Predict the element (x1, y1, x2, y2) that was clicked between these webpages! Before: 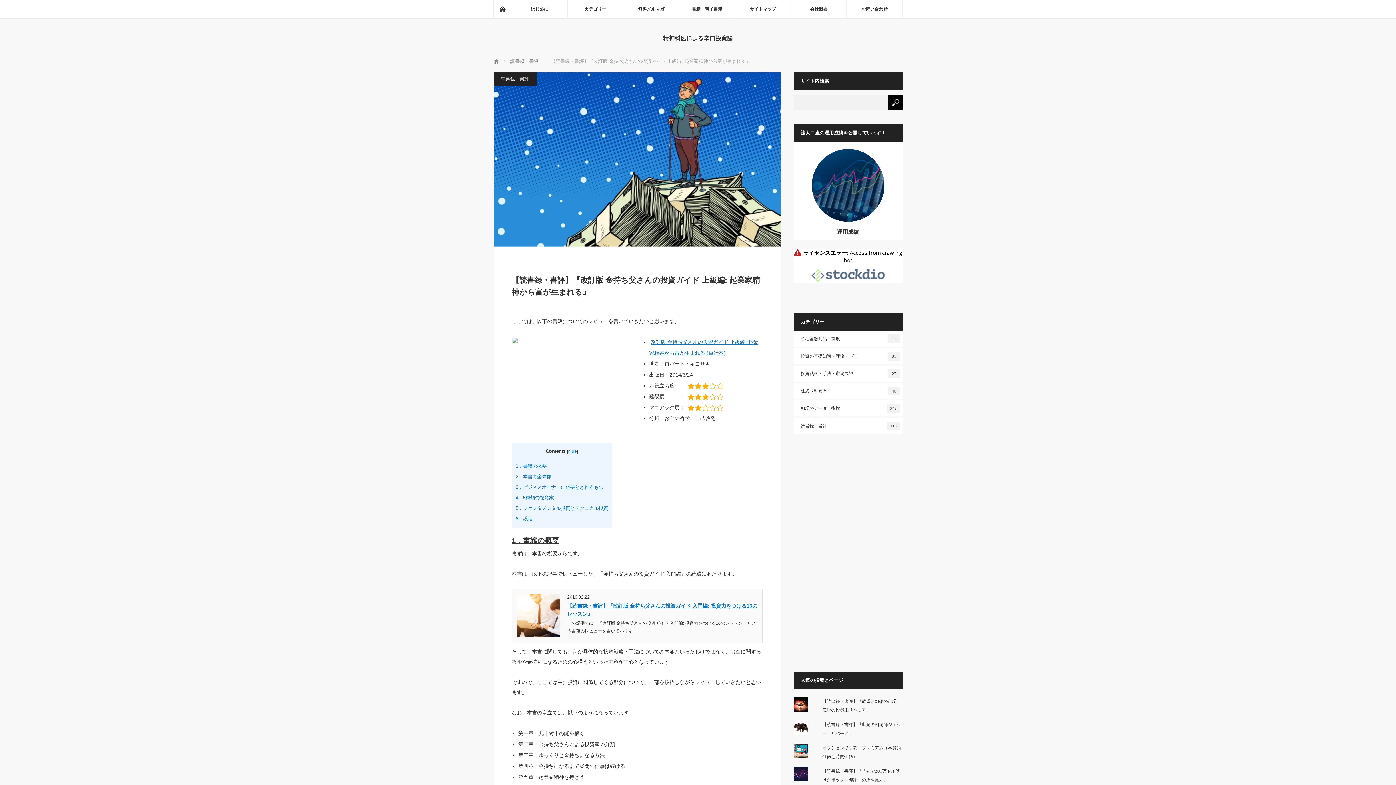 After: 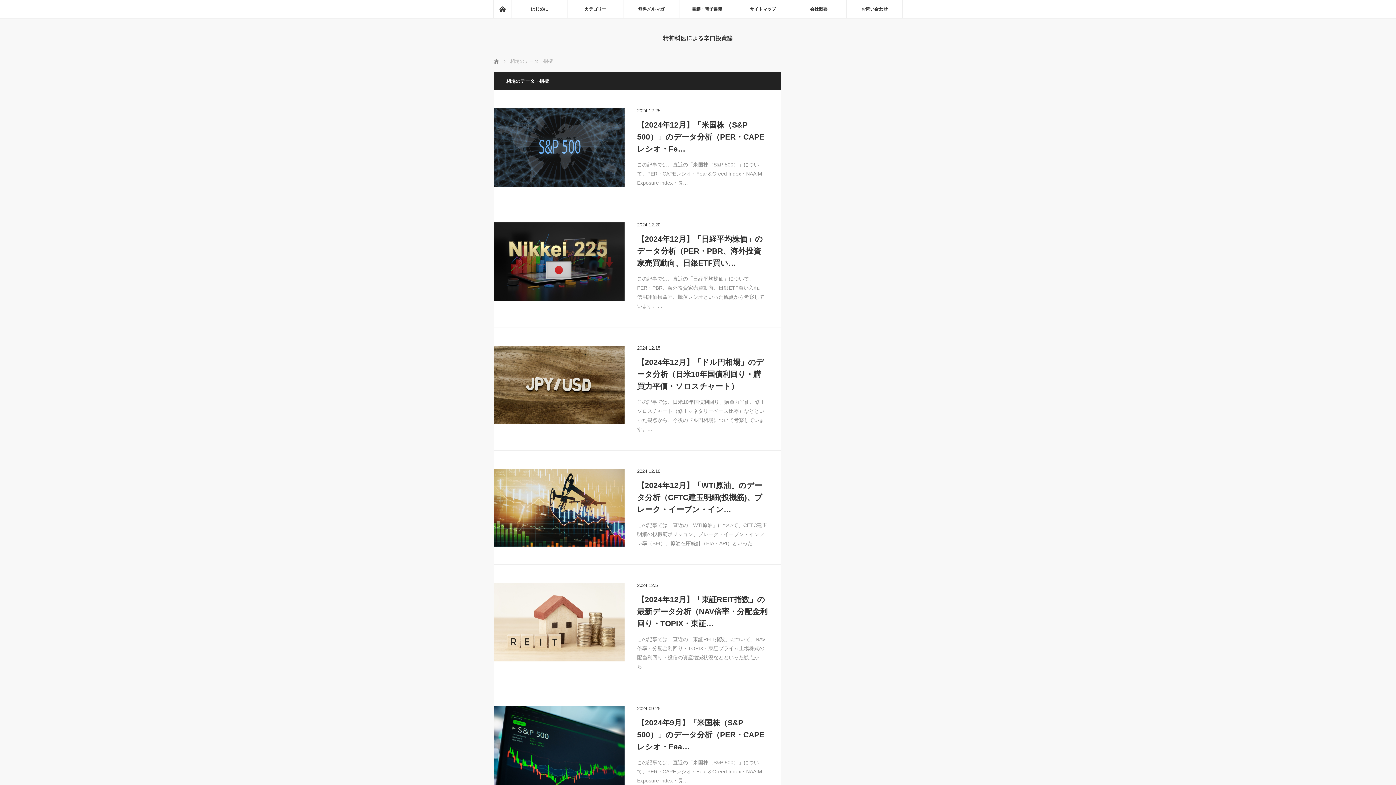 Action: bbox: (793, 400, 902, 416) label: 相場のデータ・指標
247